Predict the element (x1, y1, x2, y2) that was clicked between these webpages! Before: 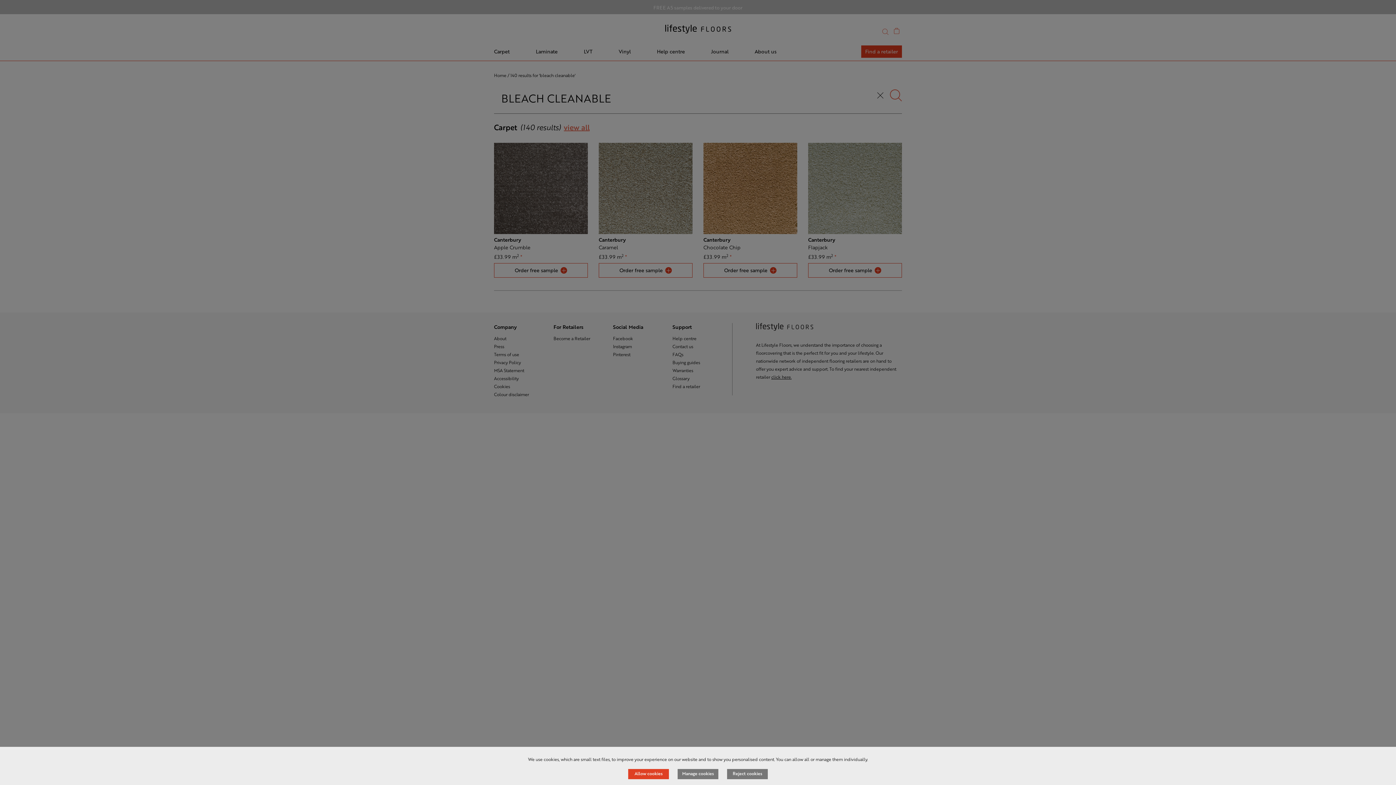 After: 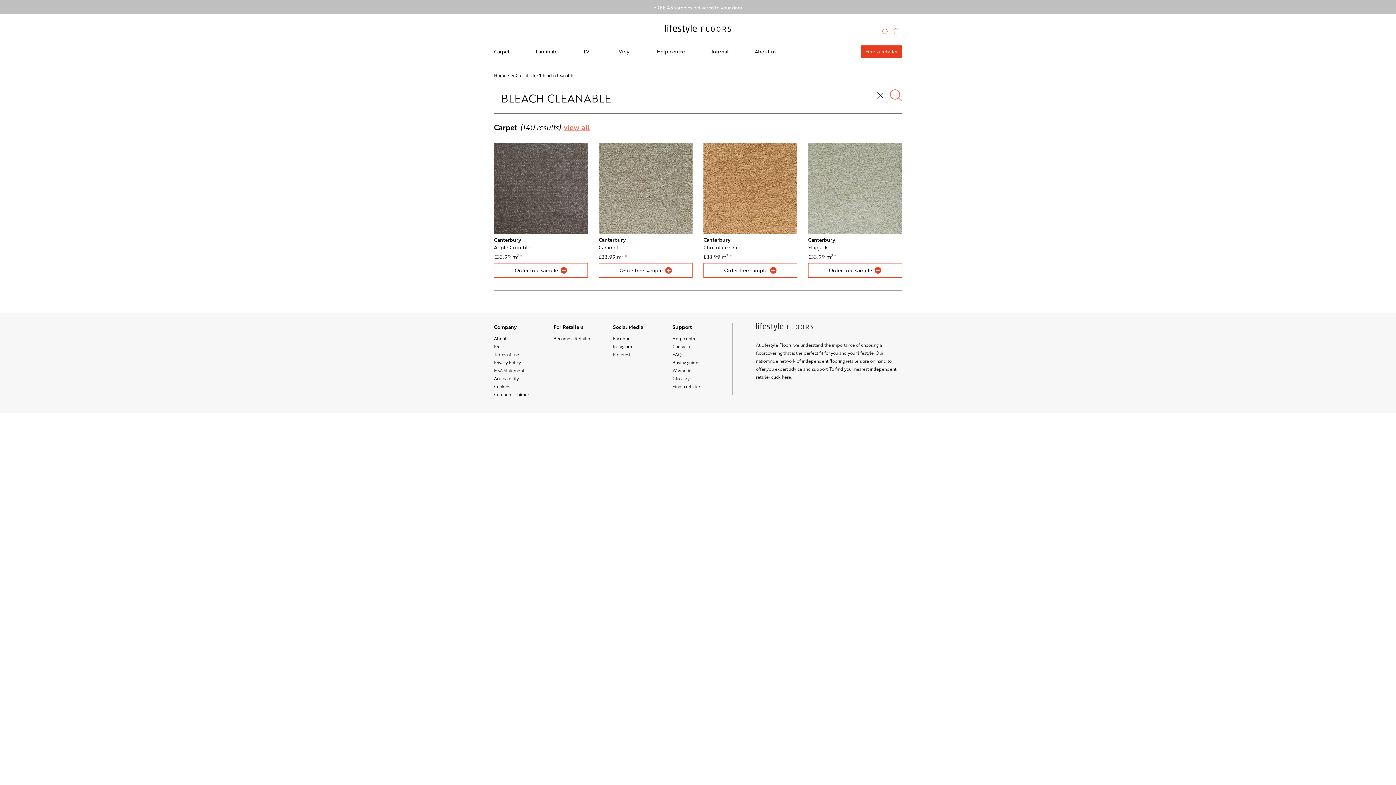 Action: label: Allow cookies bbox: (634, 770, 662, 776)